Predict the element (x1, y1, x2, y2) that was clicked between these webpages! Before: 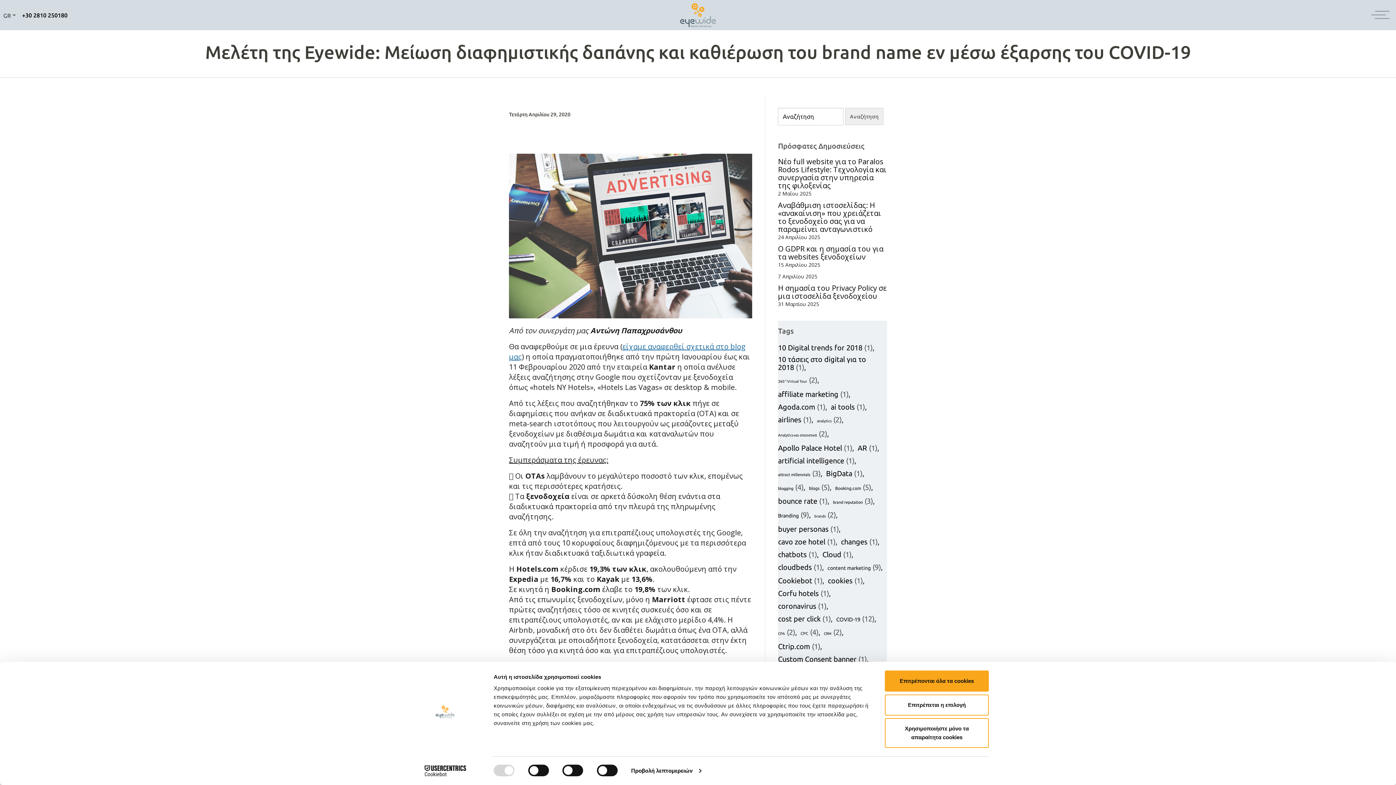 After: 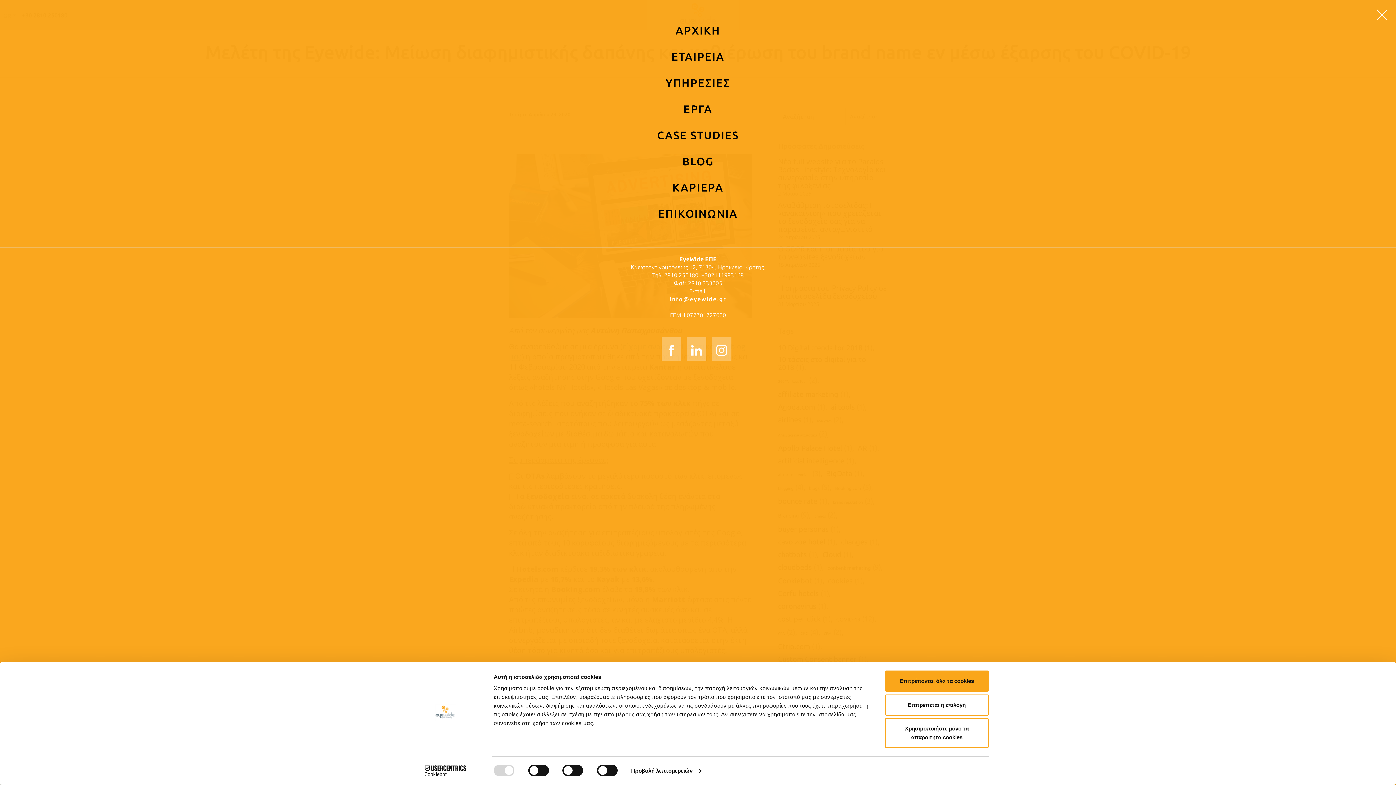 Action: bbox: (1368, 8, 1393, 19) label: menu-trigger